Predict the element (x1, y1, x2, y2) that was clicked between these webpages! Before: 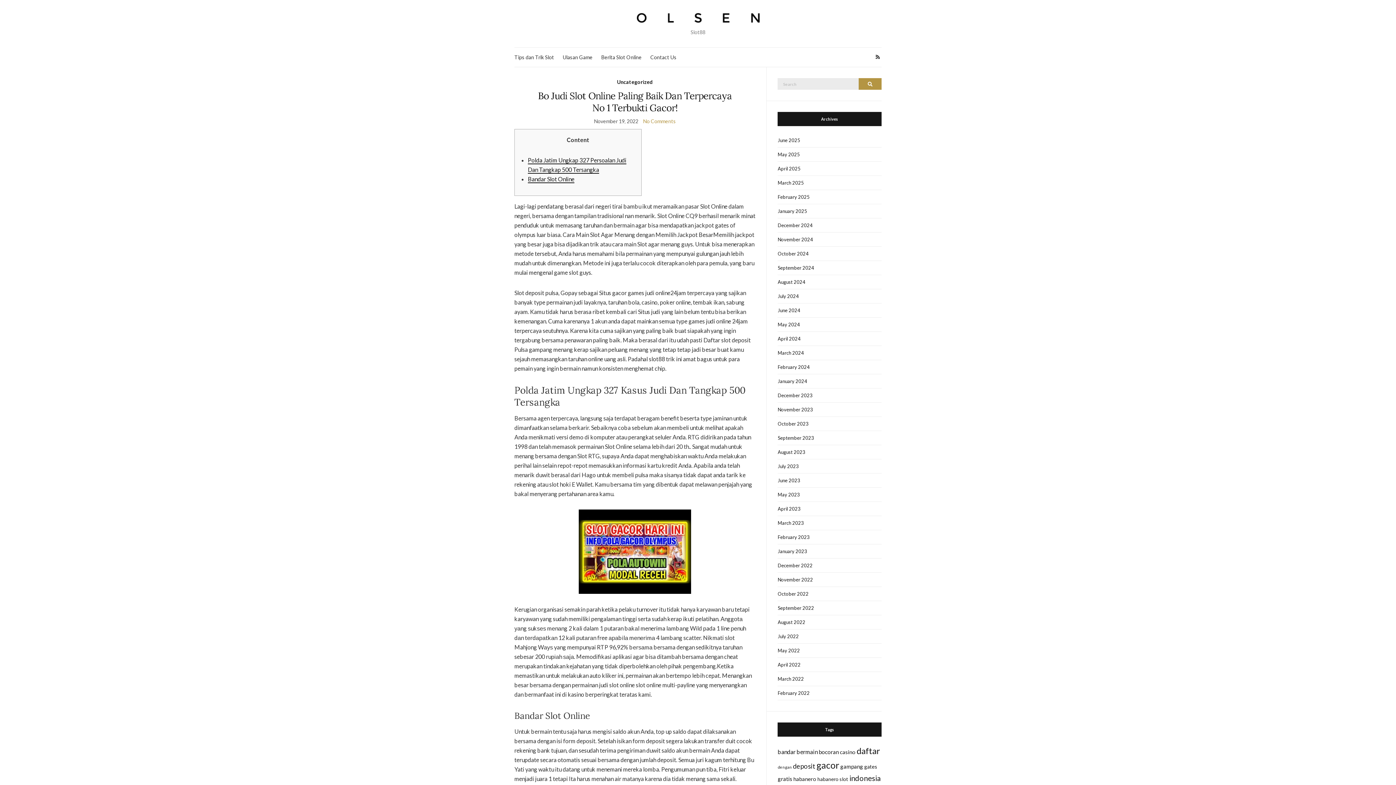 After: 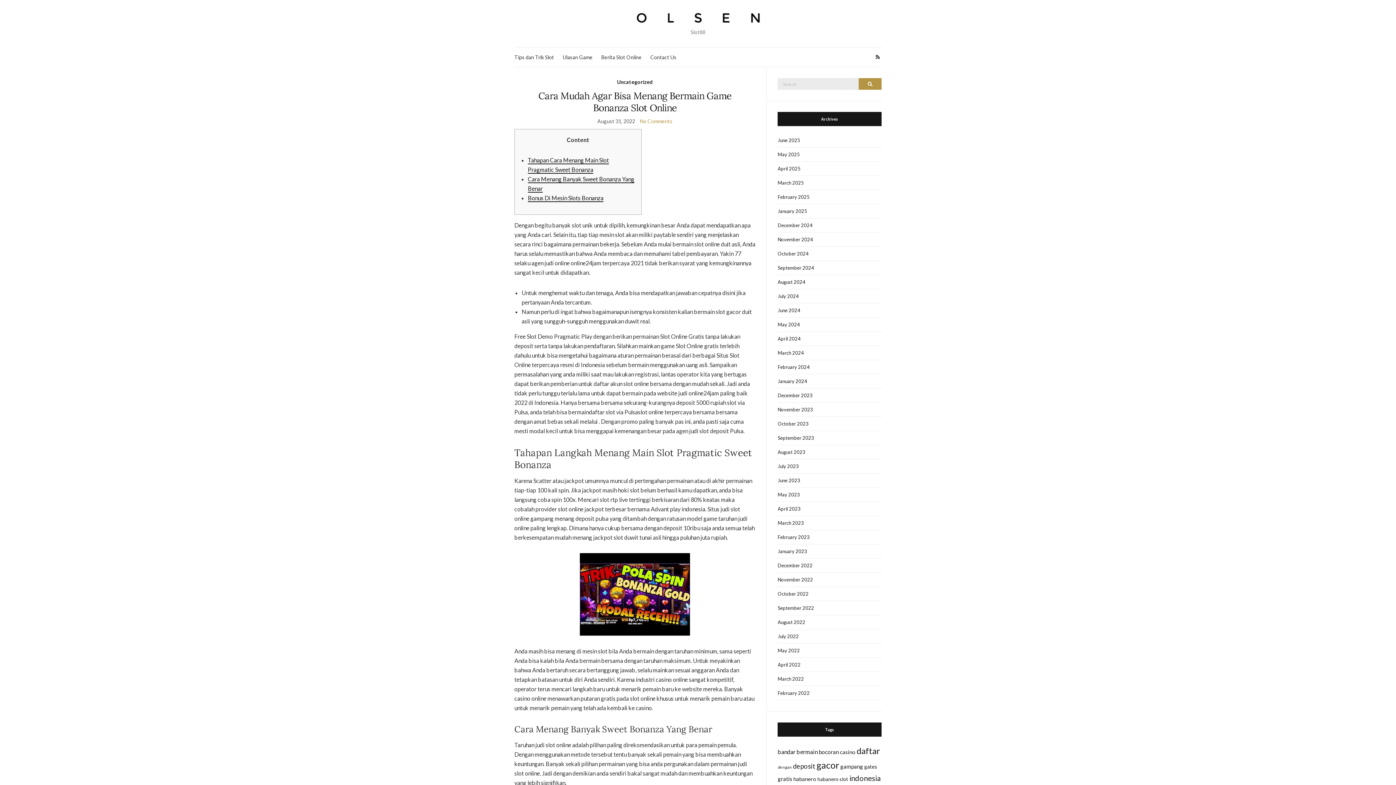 Action: bbox: (777, 615, 881, 629) label: August 2022